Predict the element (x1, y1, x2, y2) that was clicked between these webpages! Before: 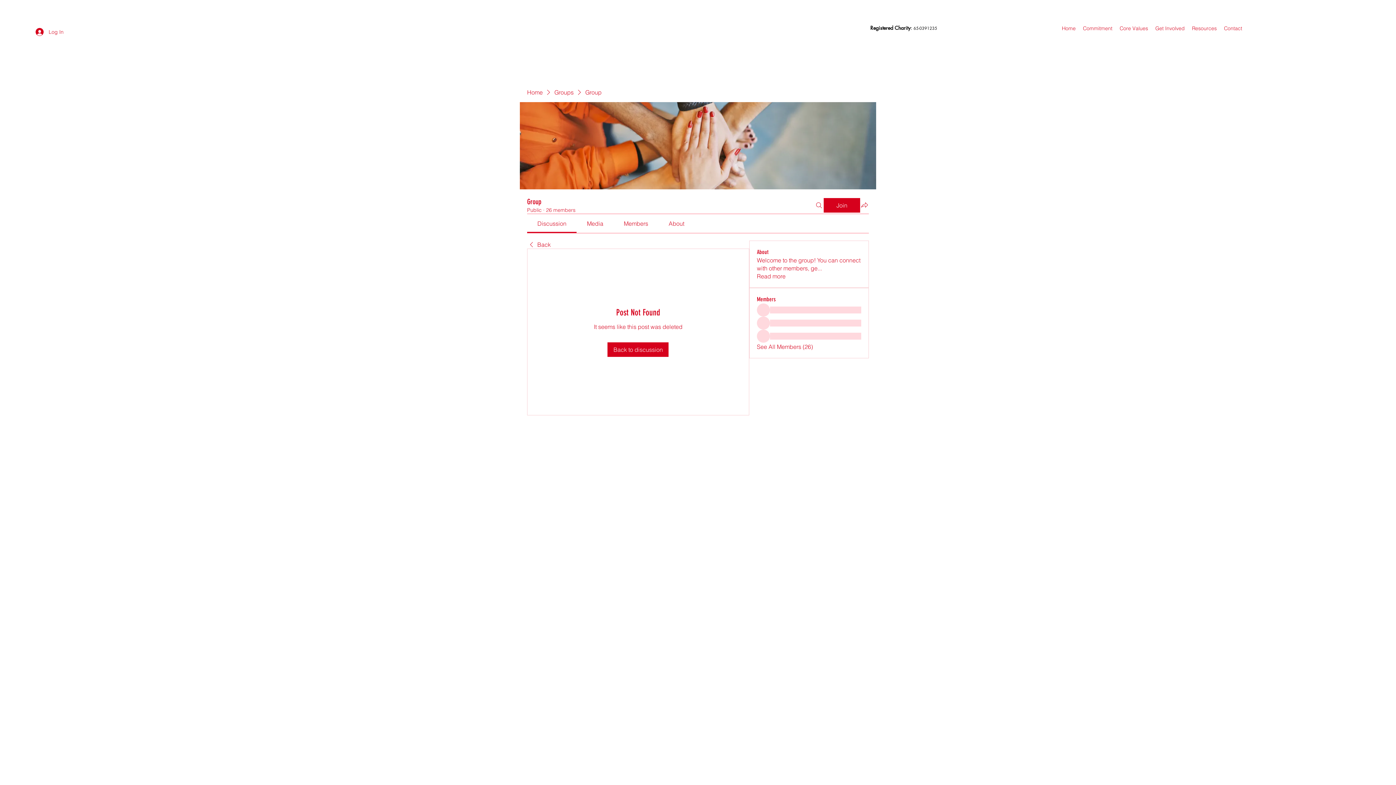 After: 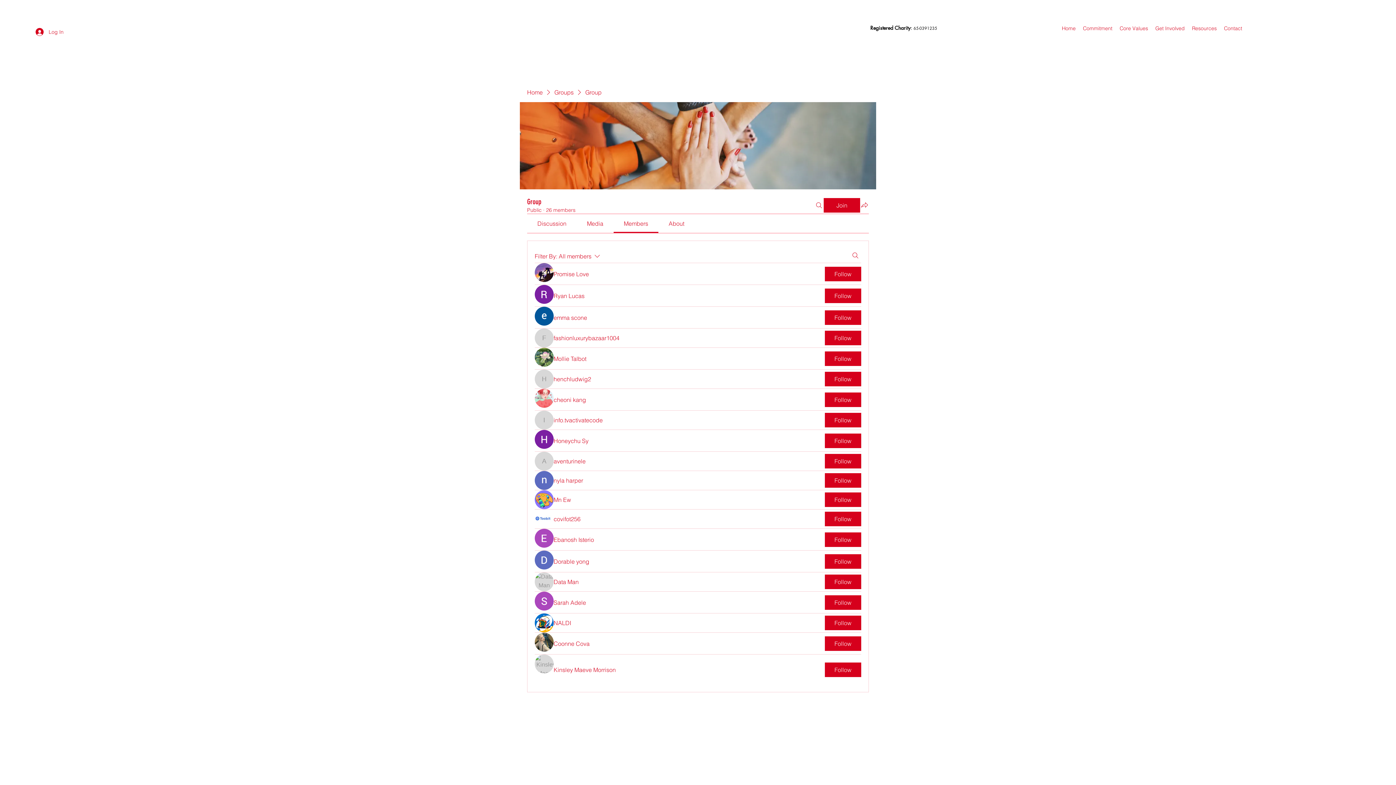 Action: label: See All Members (26) bbox: (757, 342, 813, 350)